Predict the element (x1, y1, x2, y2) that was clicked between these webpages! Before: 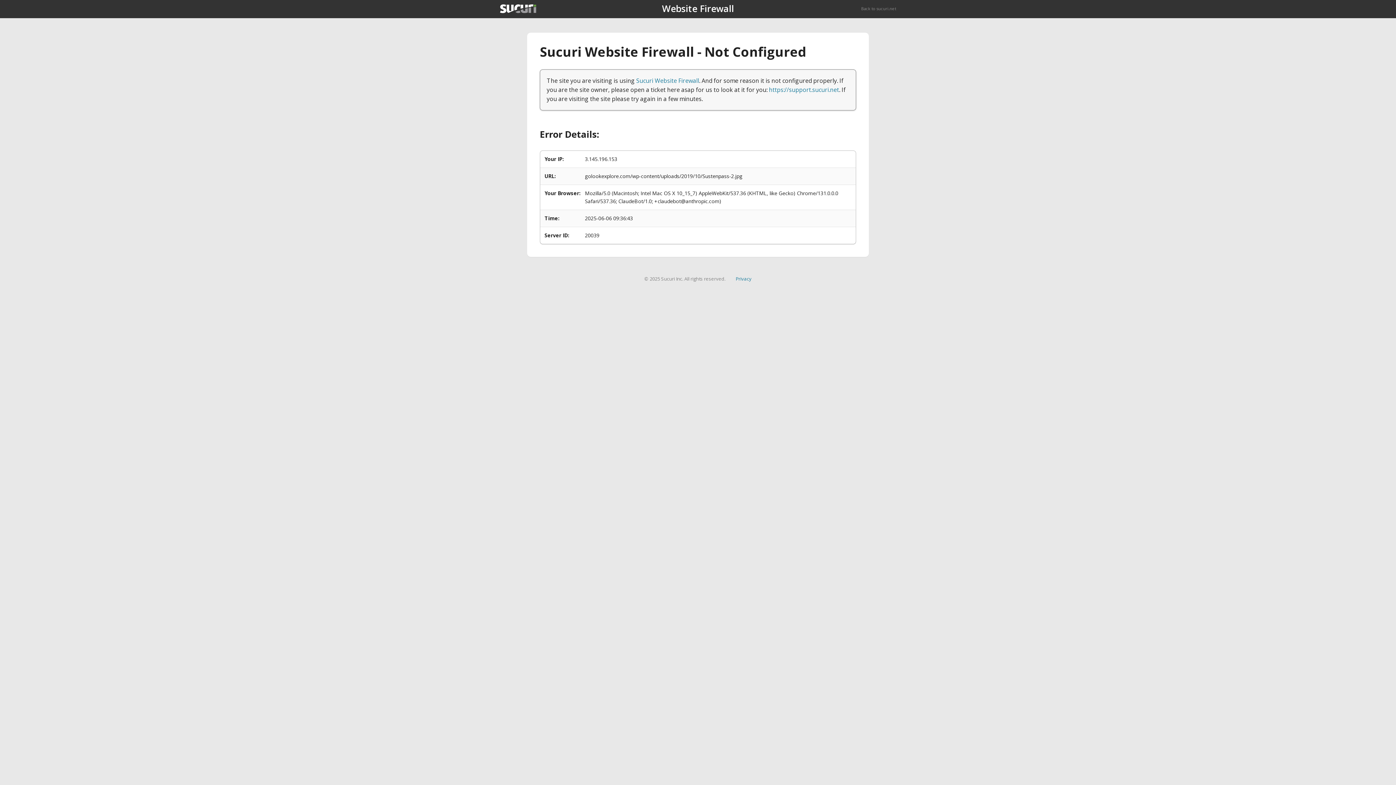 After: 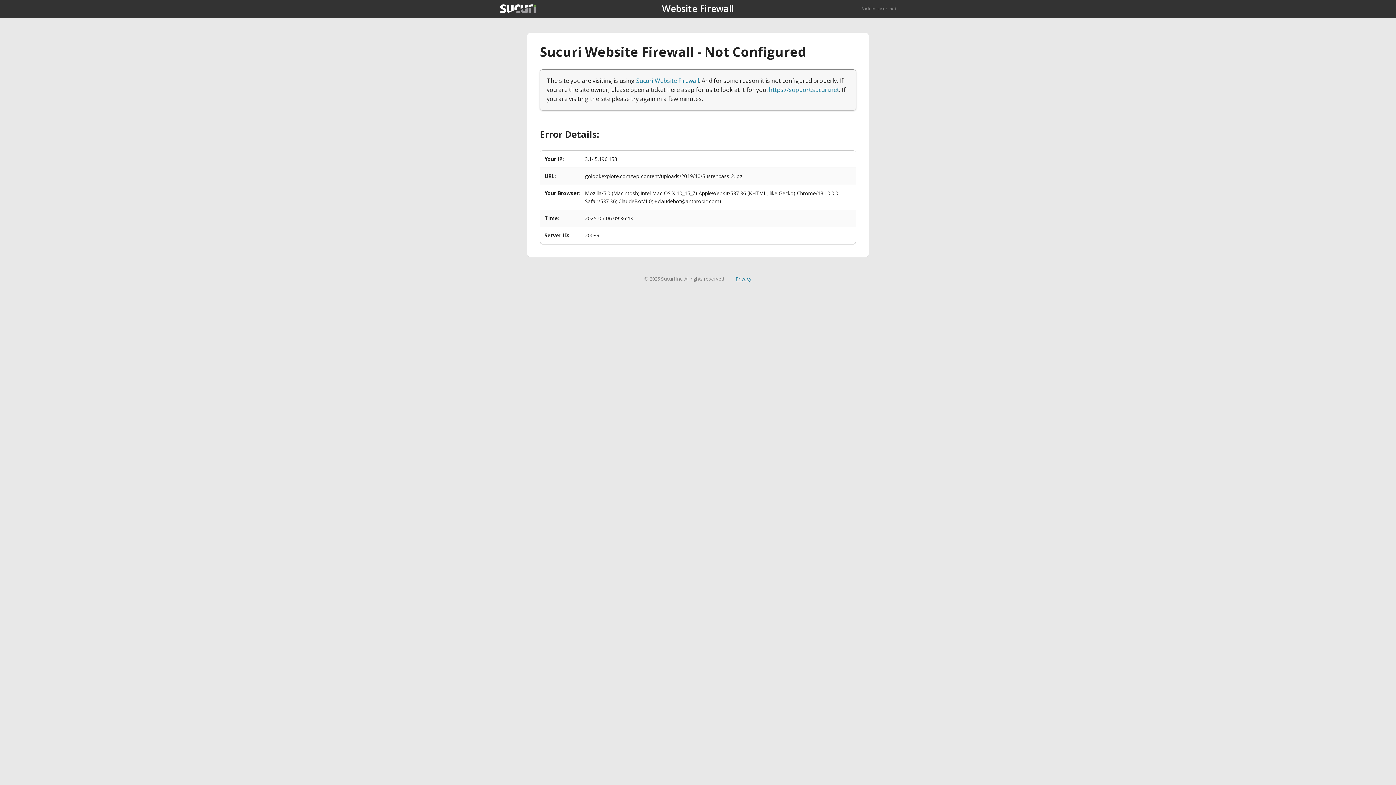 Action: bbox: (735, 275, 751, 282) label: Privacy